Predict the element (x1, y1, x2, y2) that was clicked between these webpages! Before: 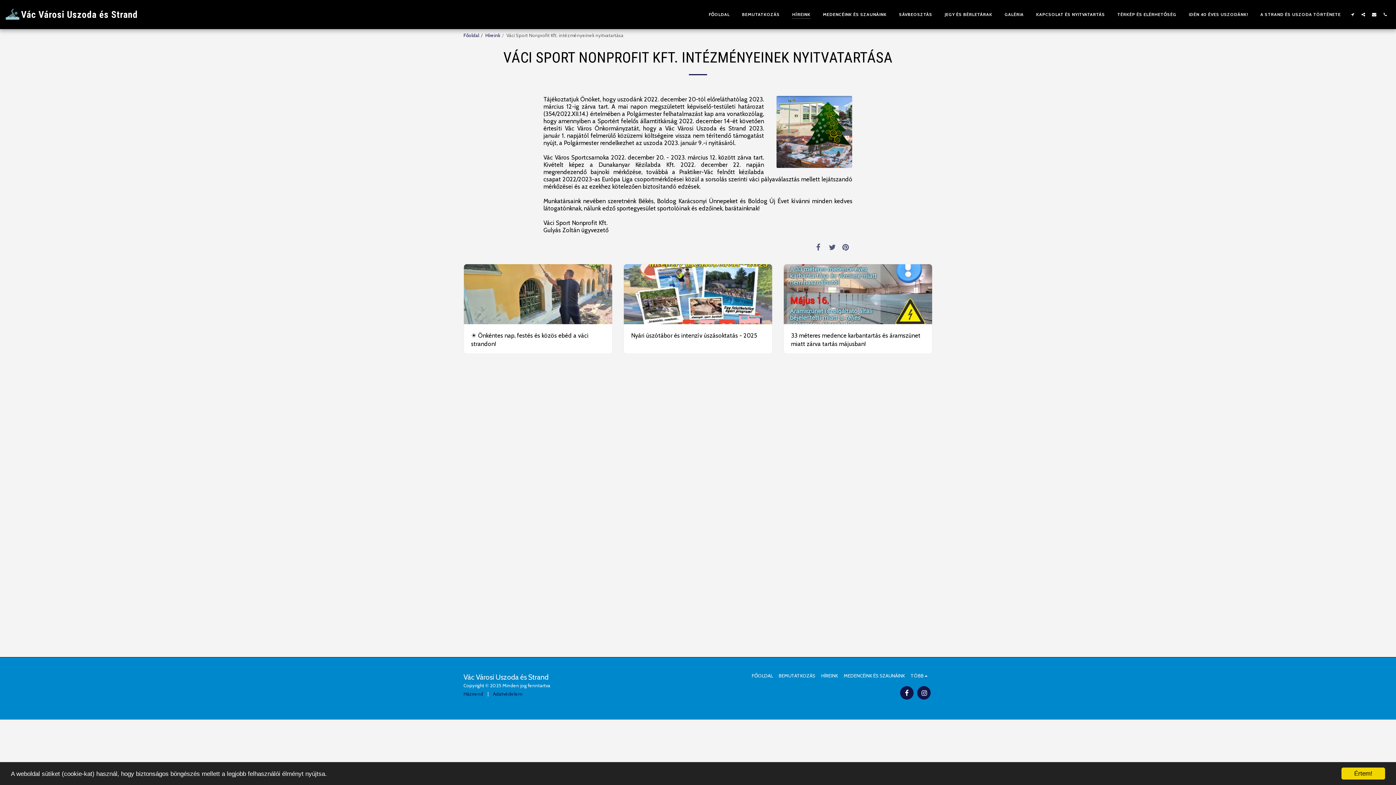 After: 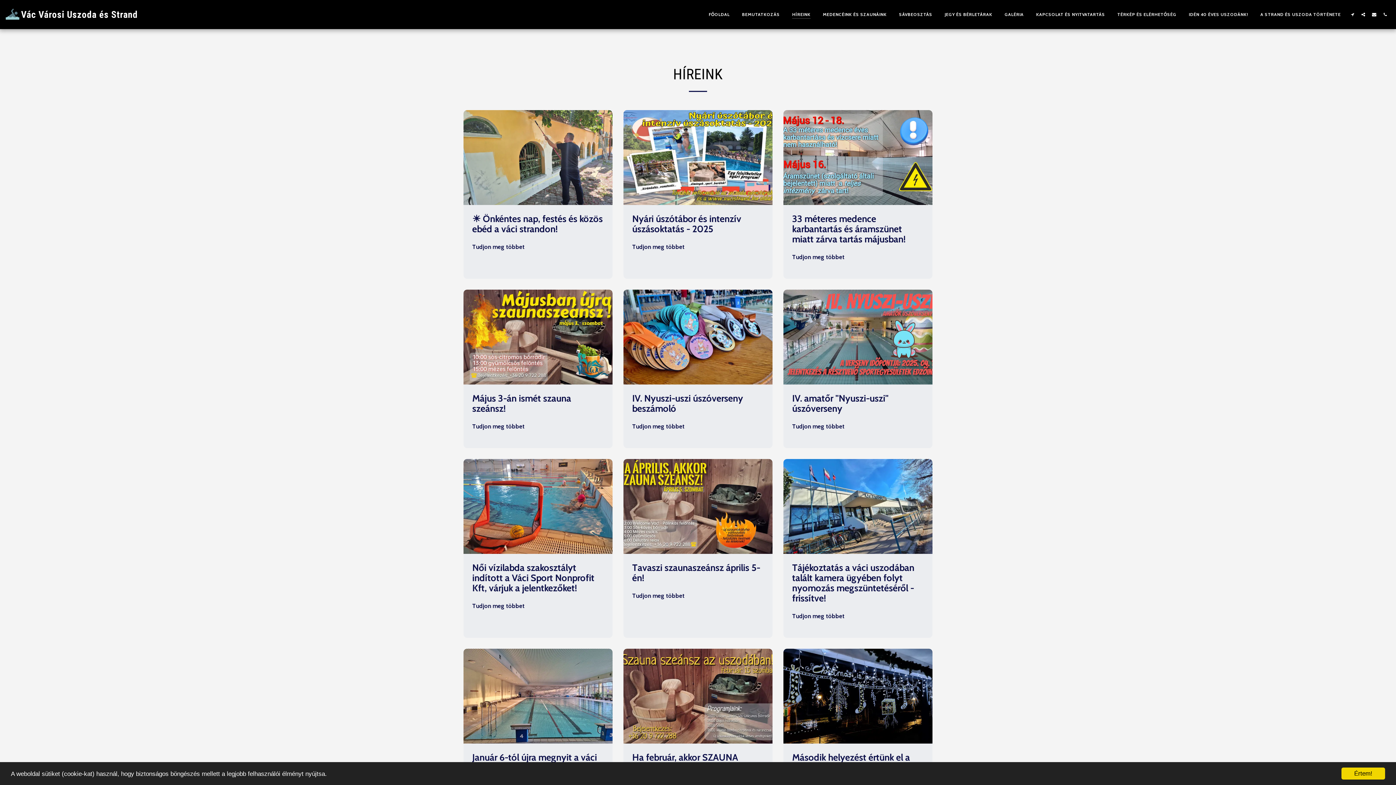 Action: label: HÍREINK bbox: (821, 672, 838, 679)